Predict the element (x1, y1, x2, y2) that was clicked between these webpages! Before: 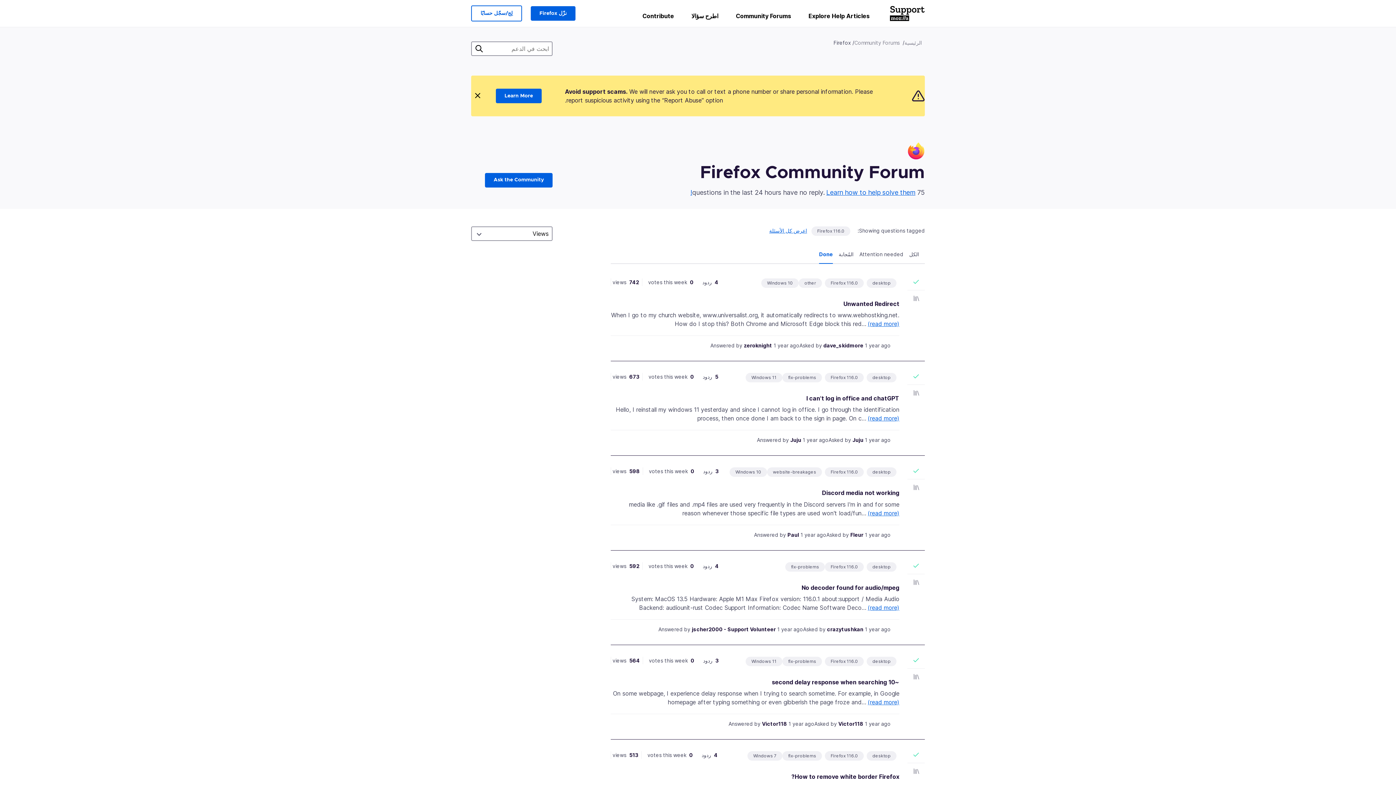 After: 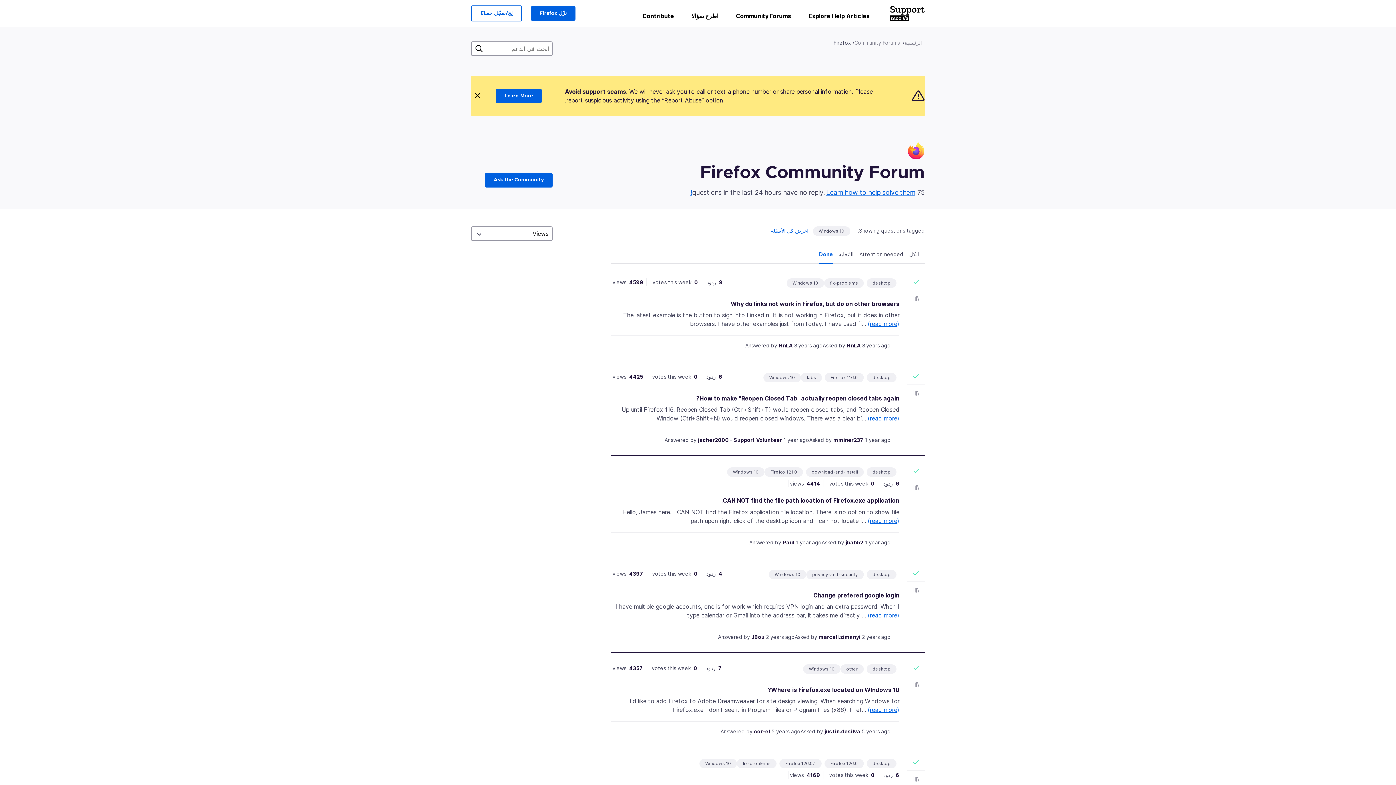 Action: bbox: (735, 469, 761, 475) label: Windows 10